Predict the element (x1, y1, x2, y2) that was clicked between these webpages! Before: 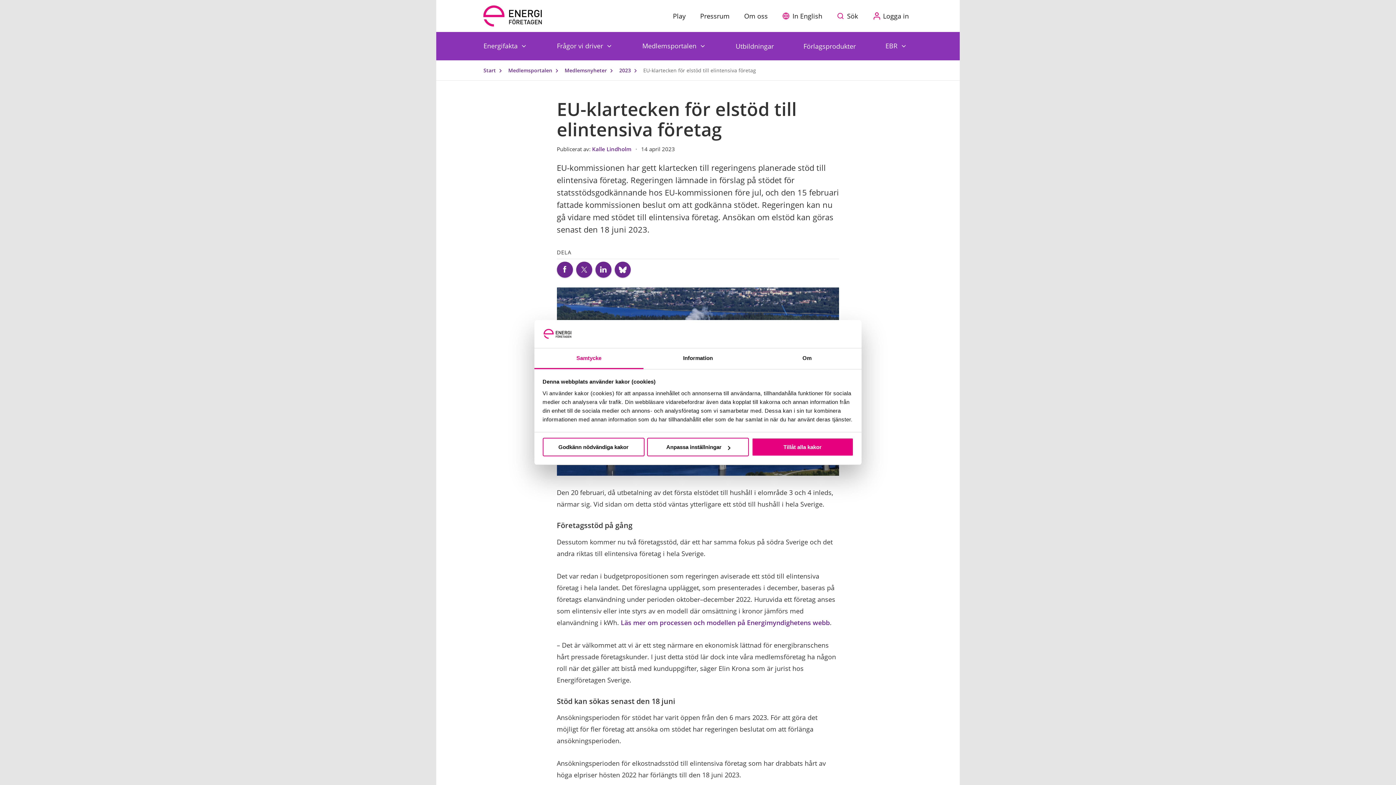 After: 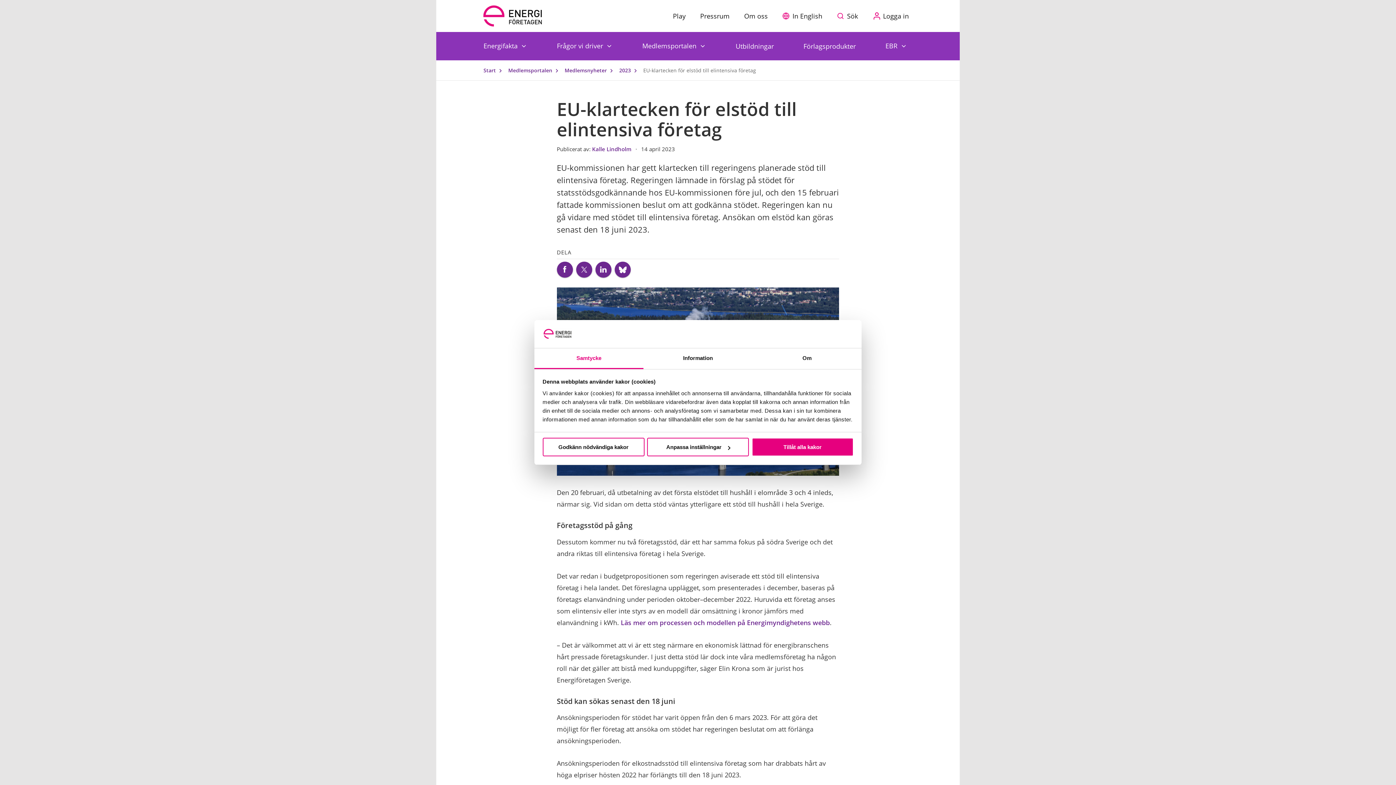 Action: label: Samtycke bbox: (534, 348, 643, 369)